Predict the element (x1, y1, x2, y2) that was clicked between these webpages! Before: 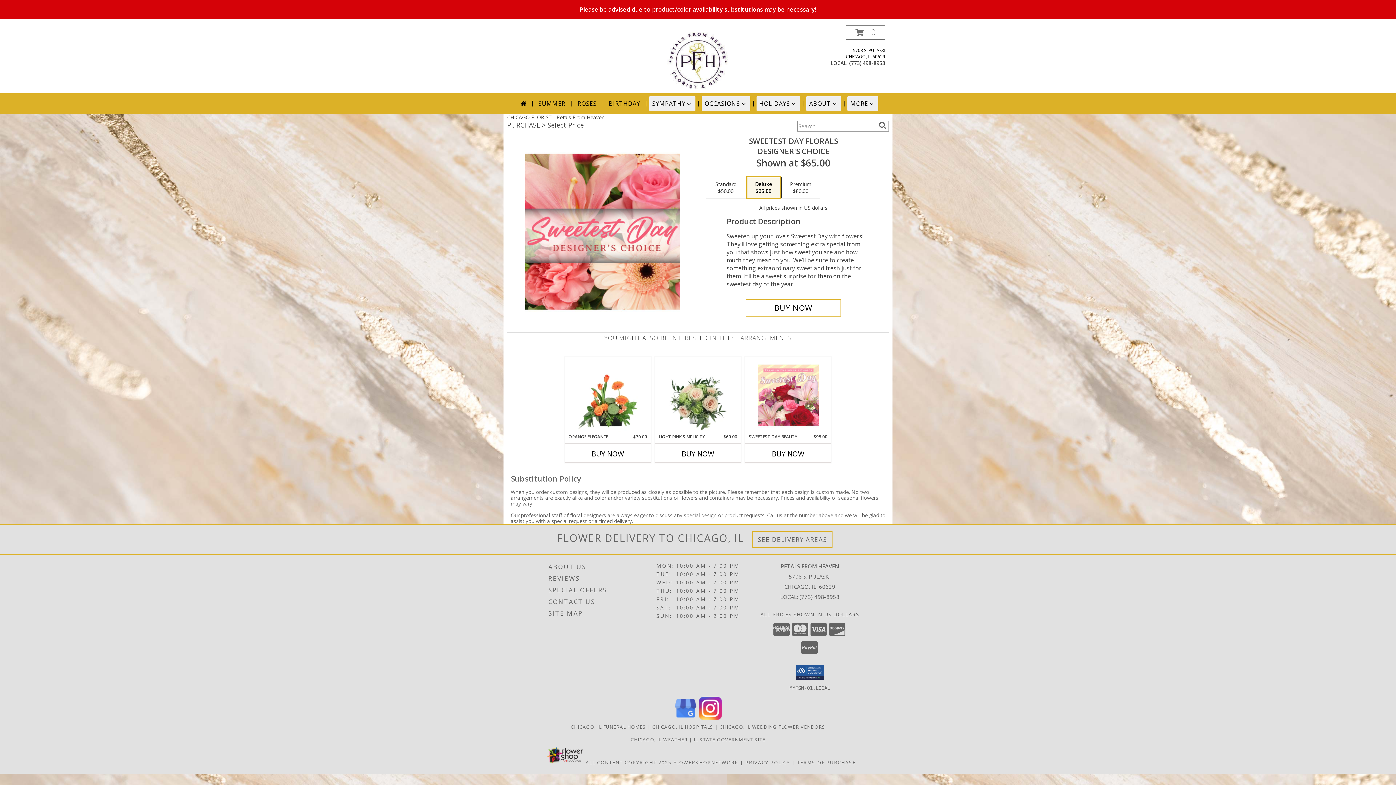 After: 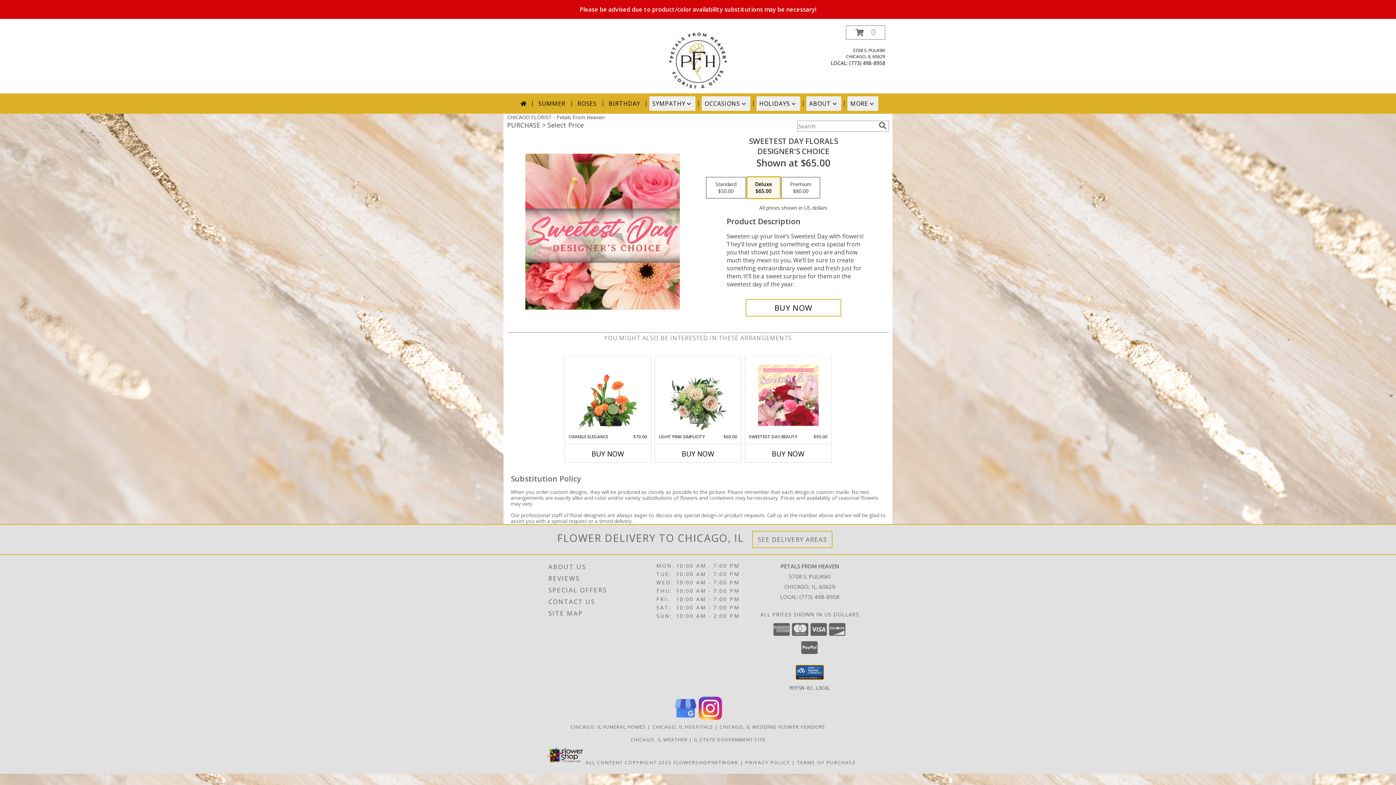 Action: bbox: (796, 665, 824, 679)